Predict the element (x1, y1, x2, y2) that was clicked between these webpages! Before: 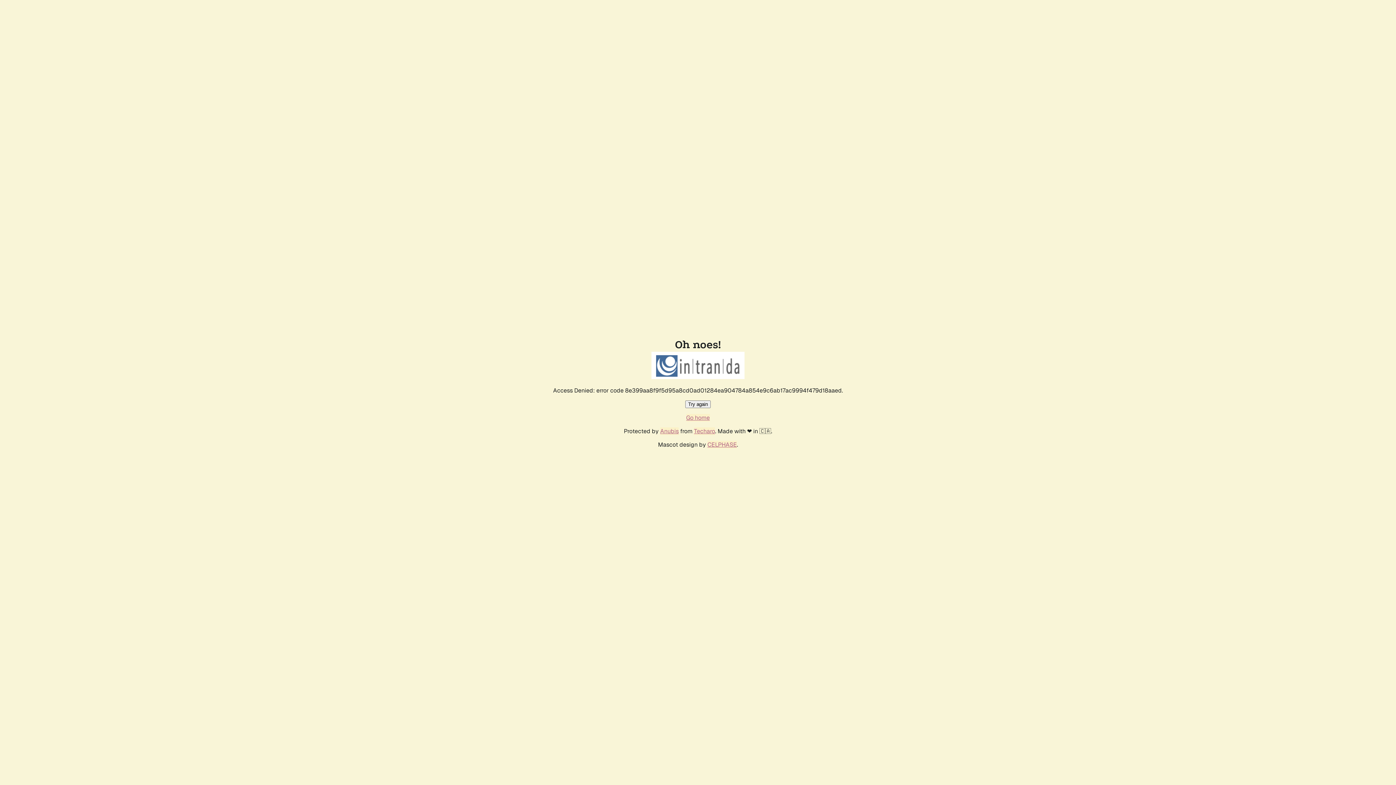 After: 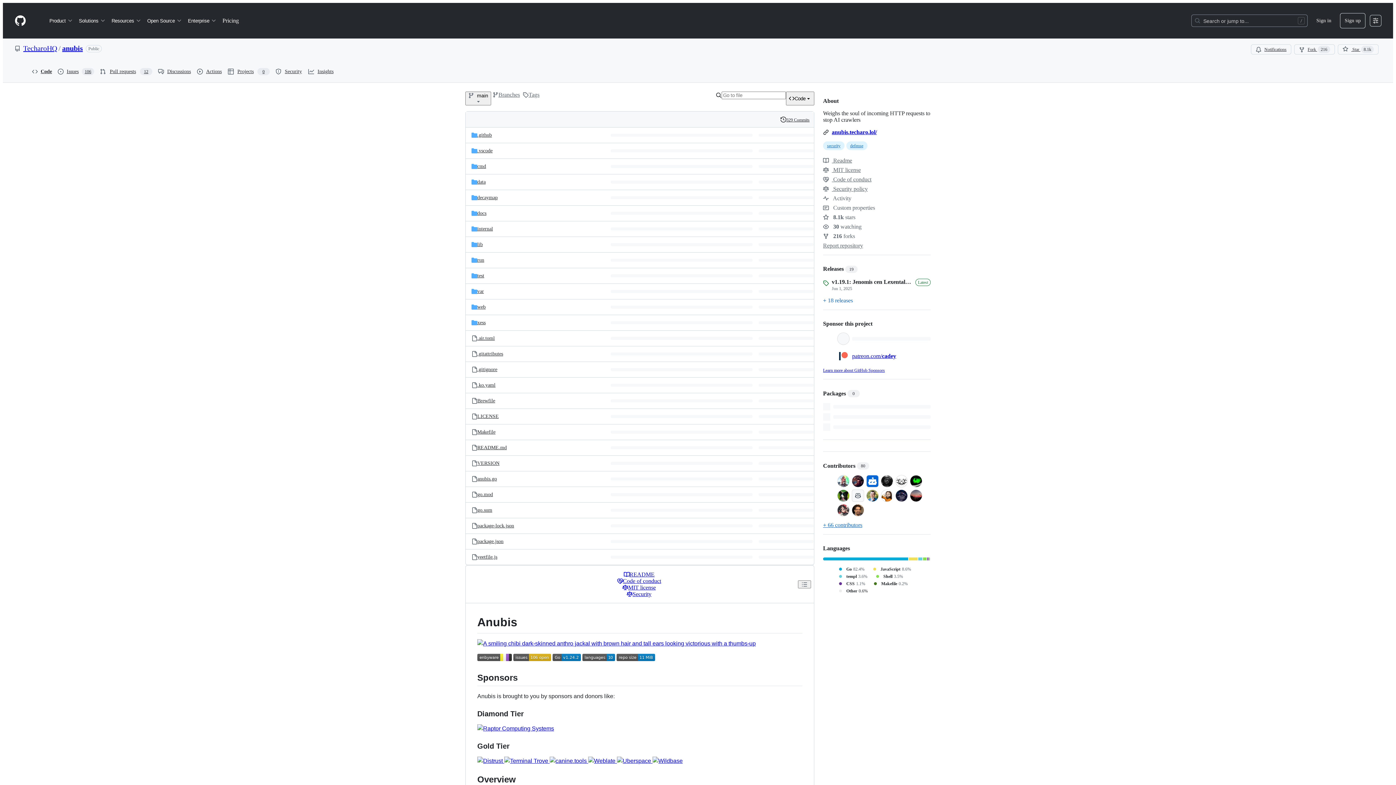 Action: label: Anubis bbox: (660, 427, 678, 435)